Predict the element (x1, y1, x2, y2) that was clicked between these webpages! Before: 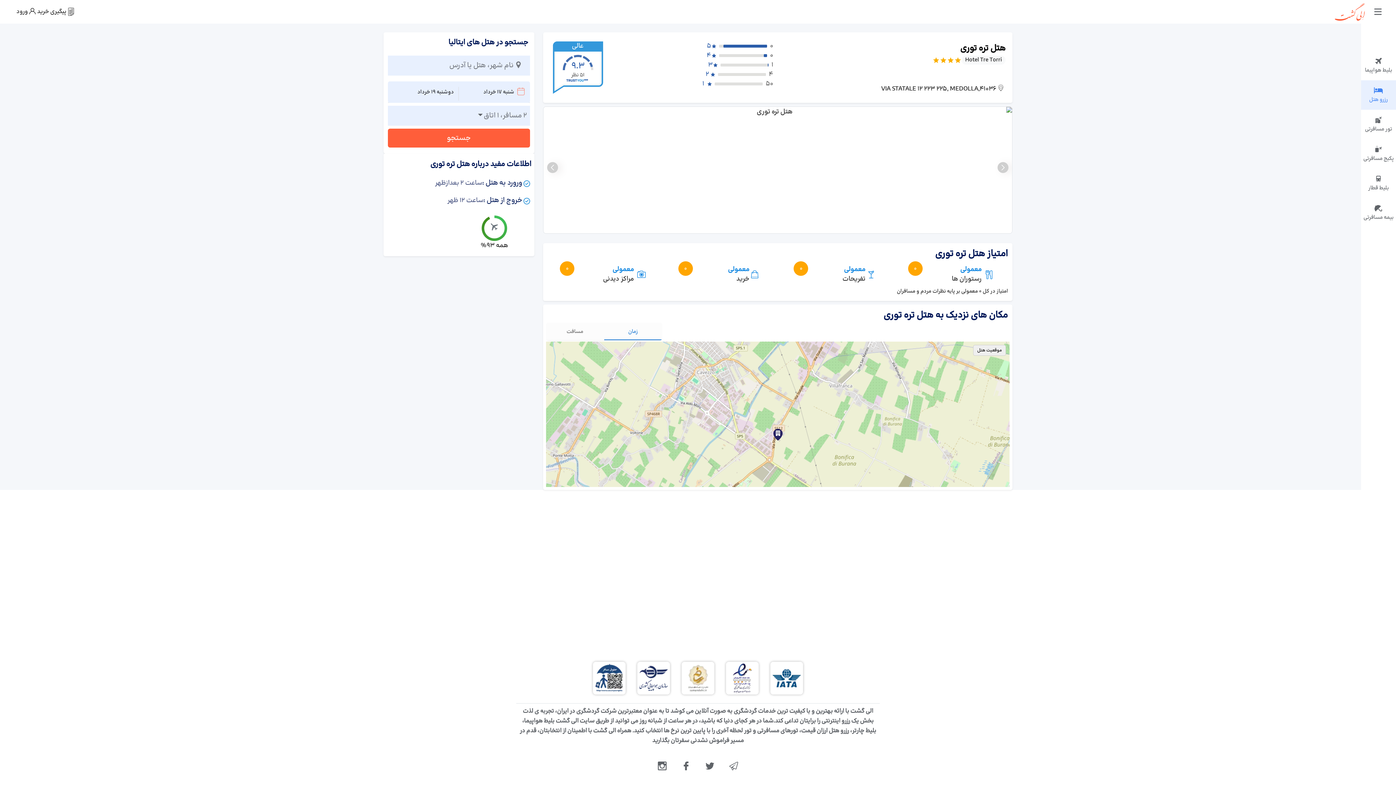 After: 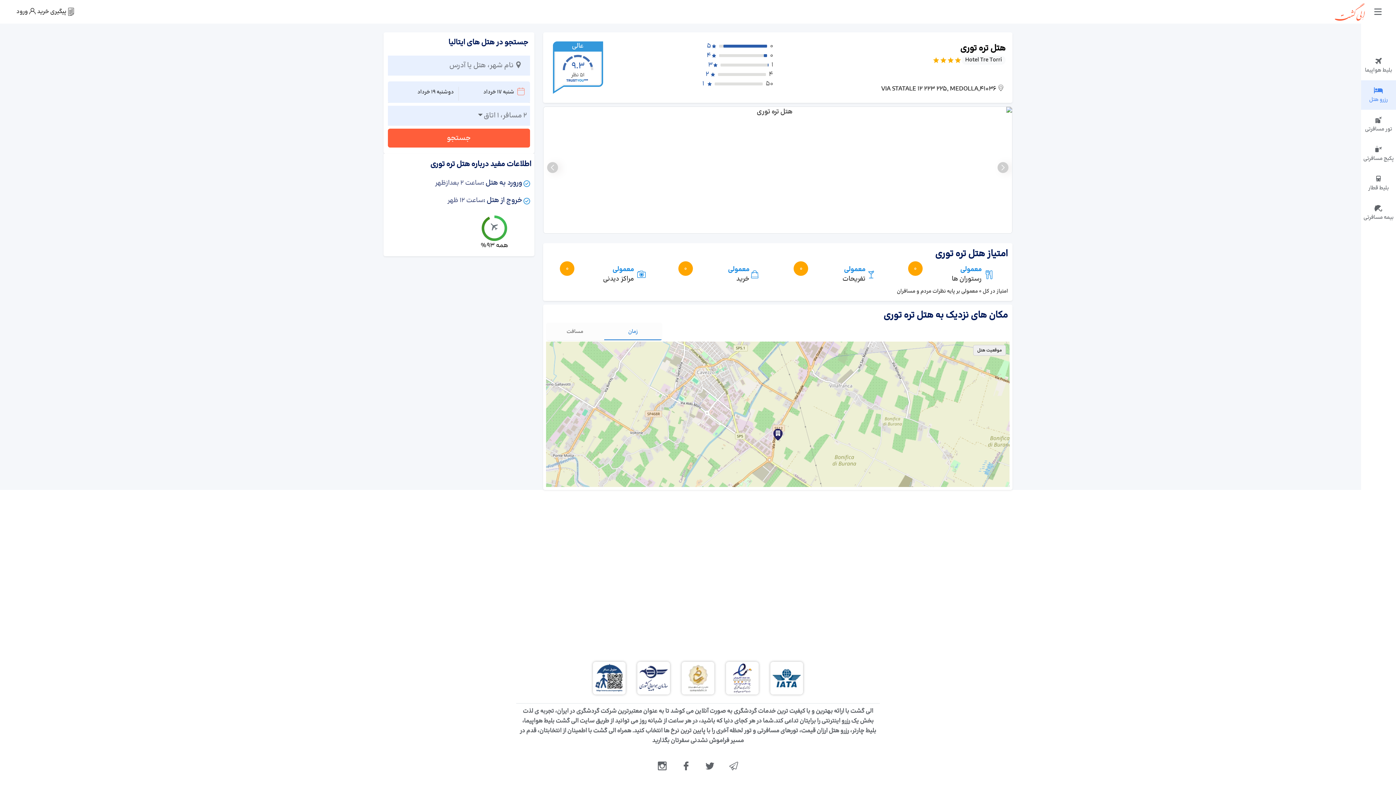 Action: bbox: (656, 760, 668, 773) label: eligasht-instagram